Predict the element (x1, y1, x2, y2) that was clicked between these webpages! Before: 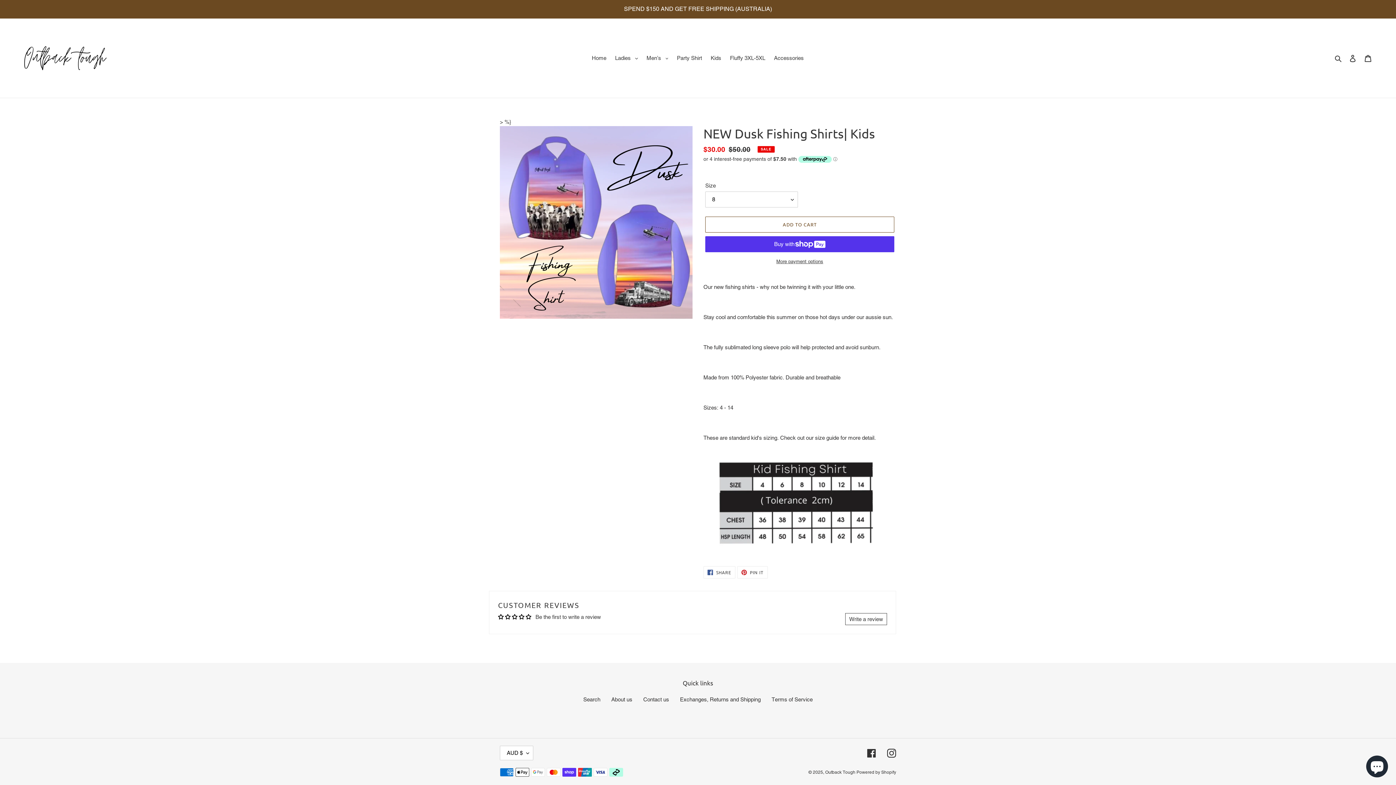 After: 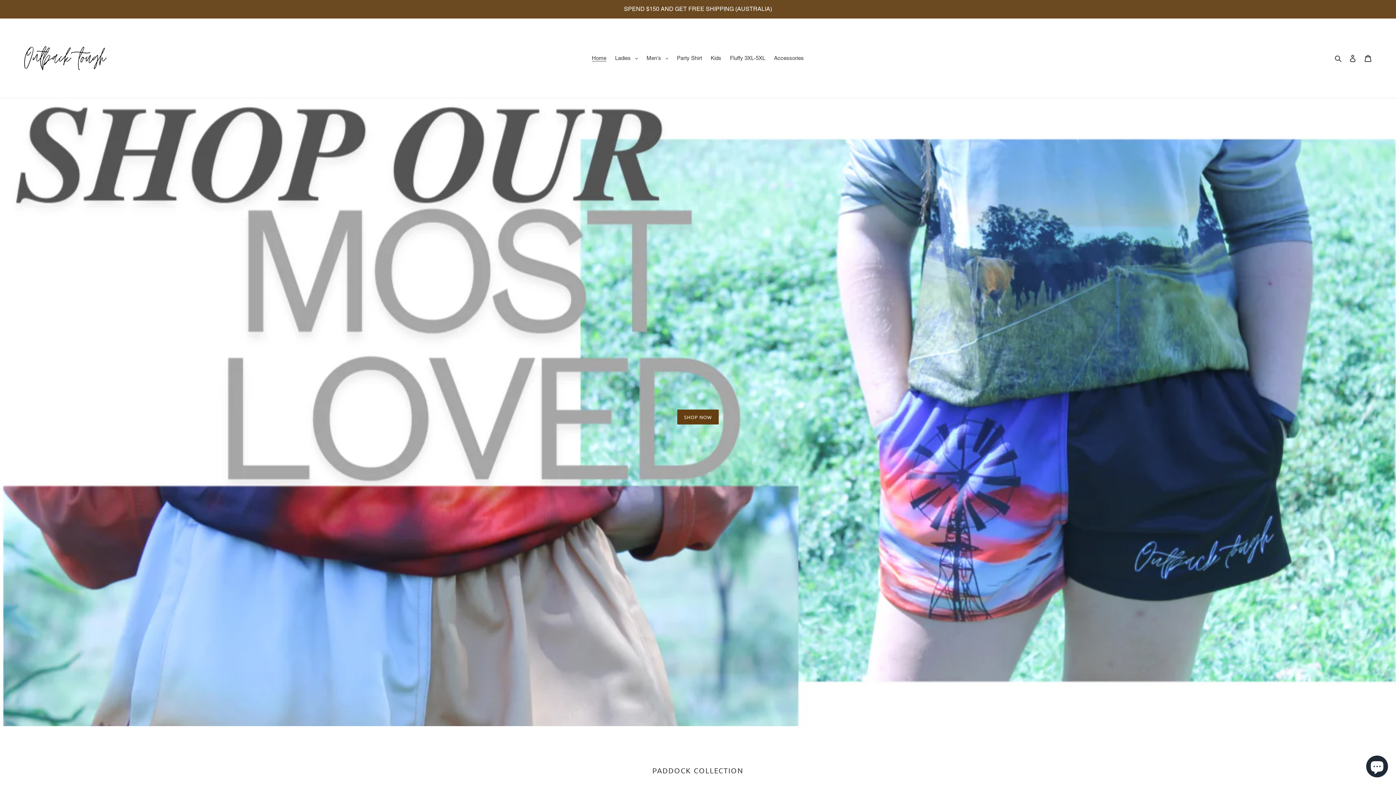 Action: bbox: (825, 770, 856, 775) label: Outback Tough 